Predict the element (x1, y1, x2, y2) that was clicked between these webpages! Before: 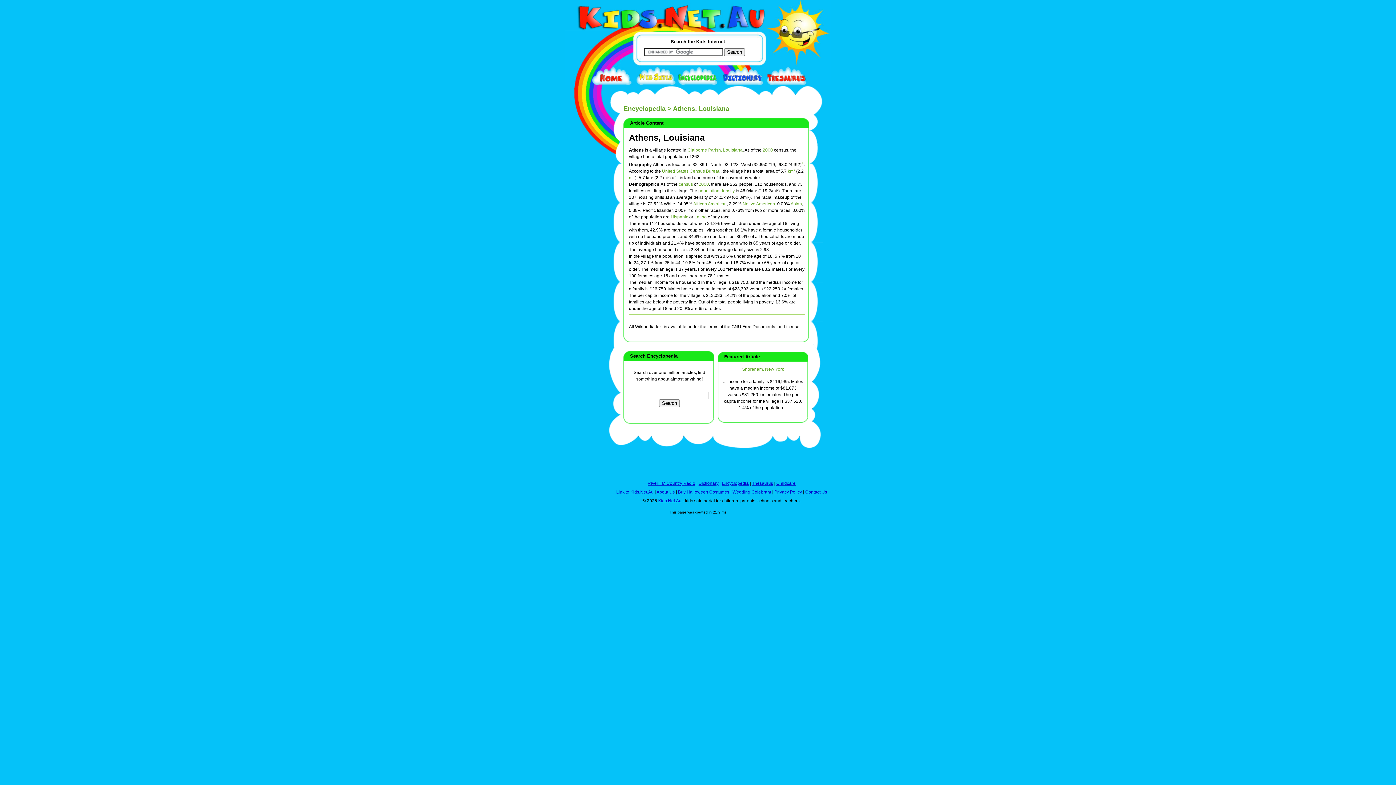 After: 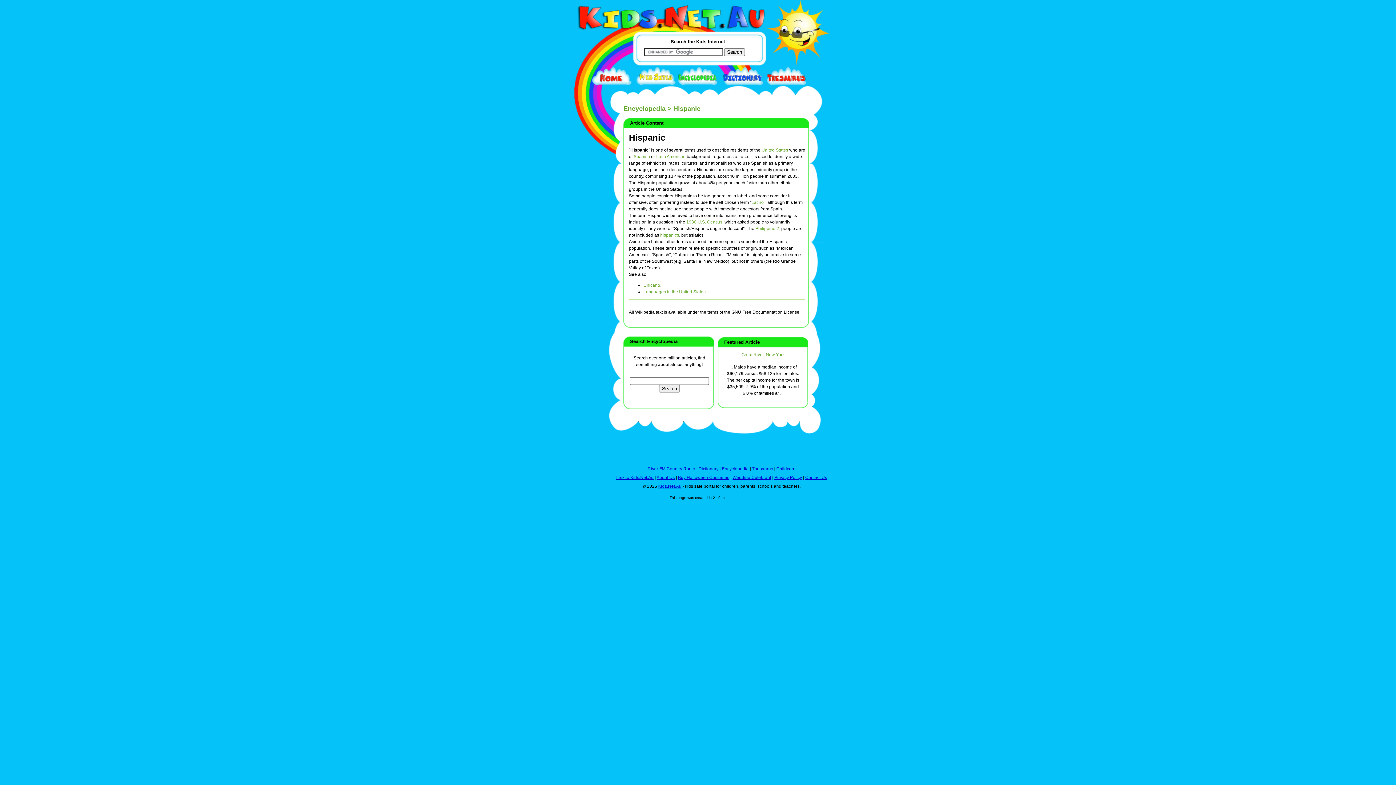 Action: label: Hispanic bbox: (670, 214, 688, 219)